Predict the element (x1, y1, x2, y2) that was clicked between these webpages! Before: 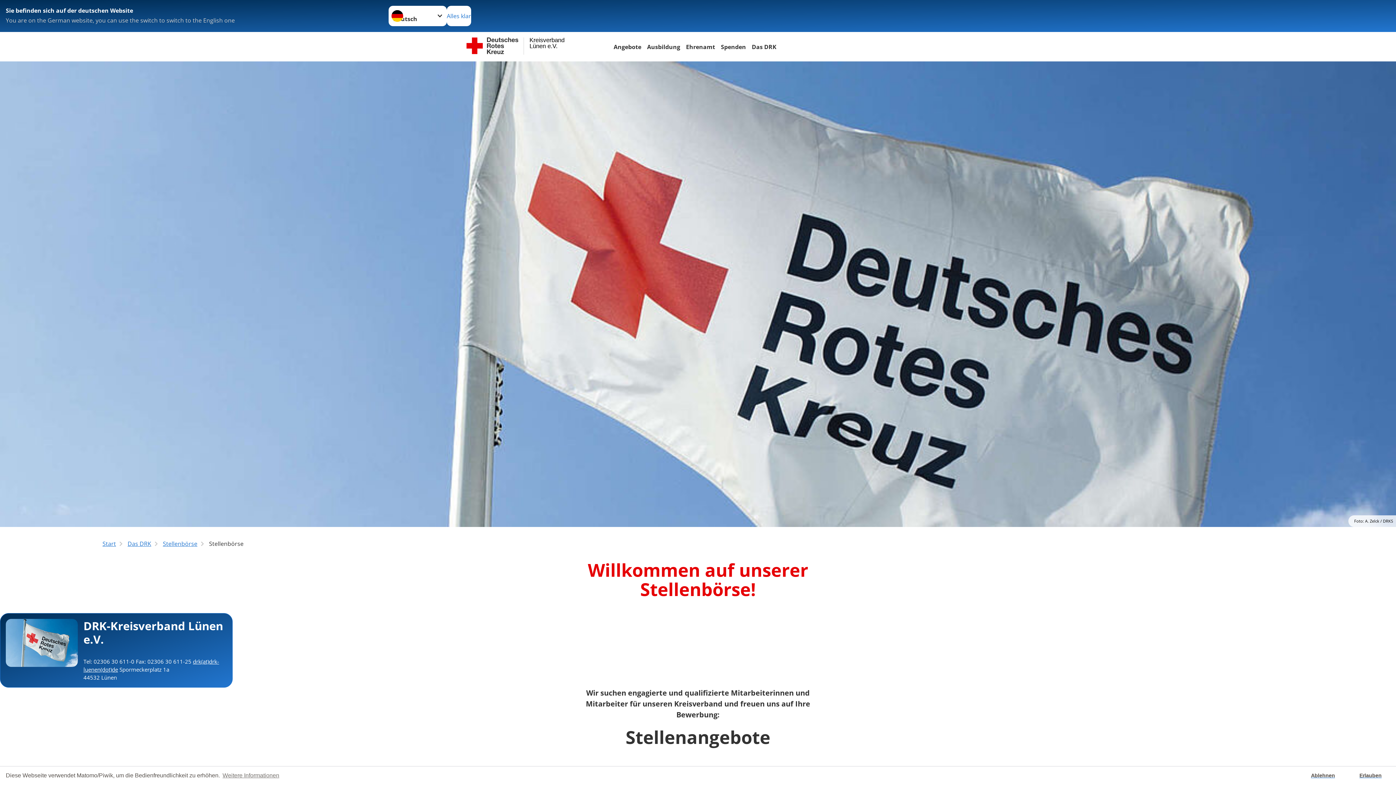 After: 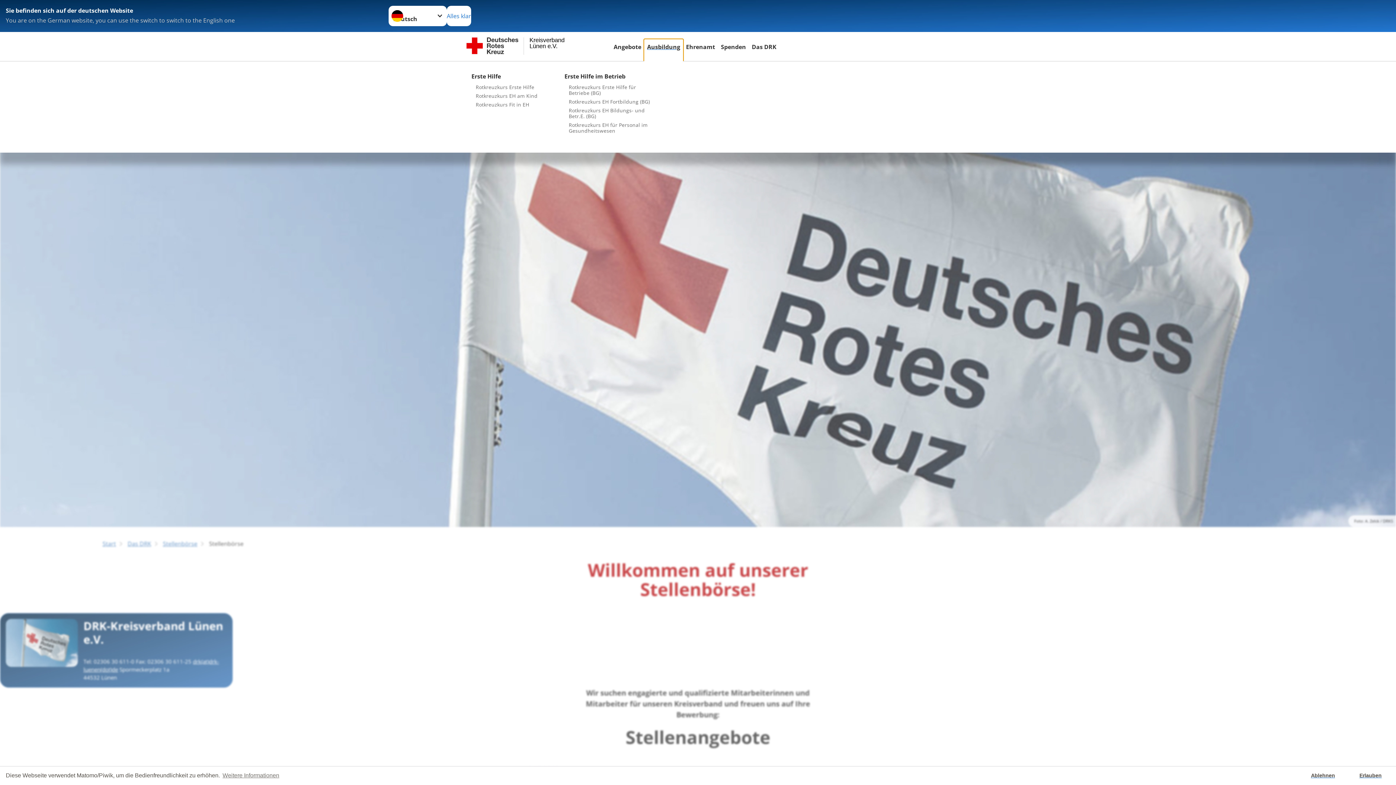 Action: label: Ausbildung bbox: (644, 42, 683, 52)